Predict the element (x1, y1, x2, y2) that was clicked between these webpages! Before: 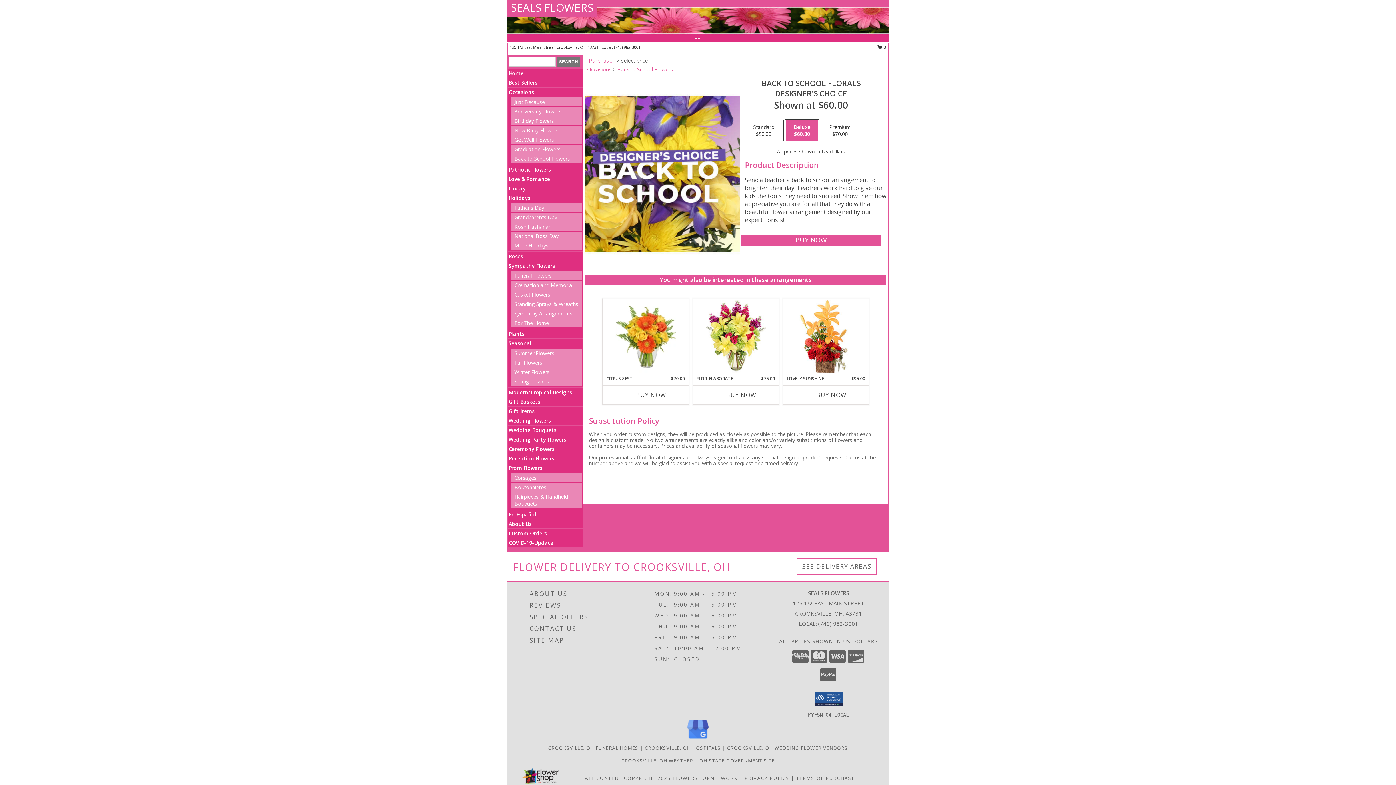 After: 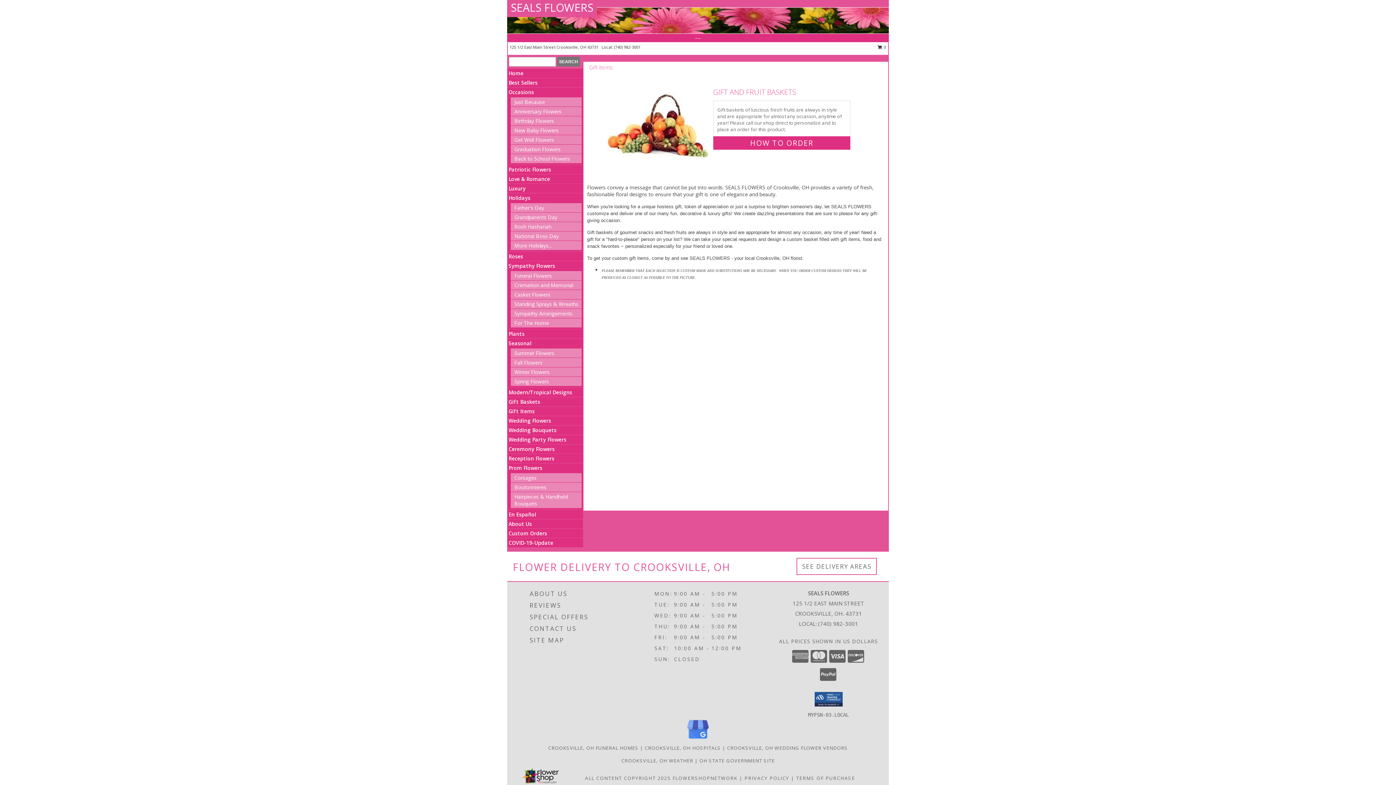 Action: bbox: (508, 408, 534, 414) label: Gift Items